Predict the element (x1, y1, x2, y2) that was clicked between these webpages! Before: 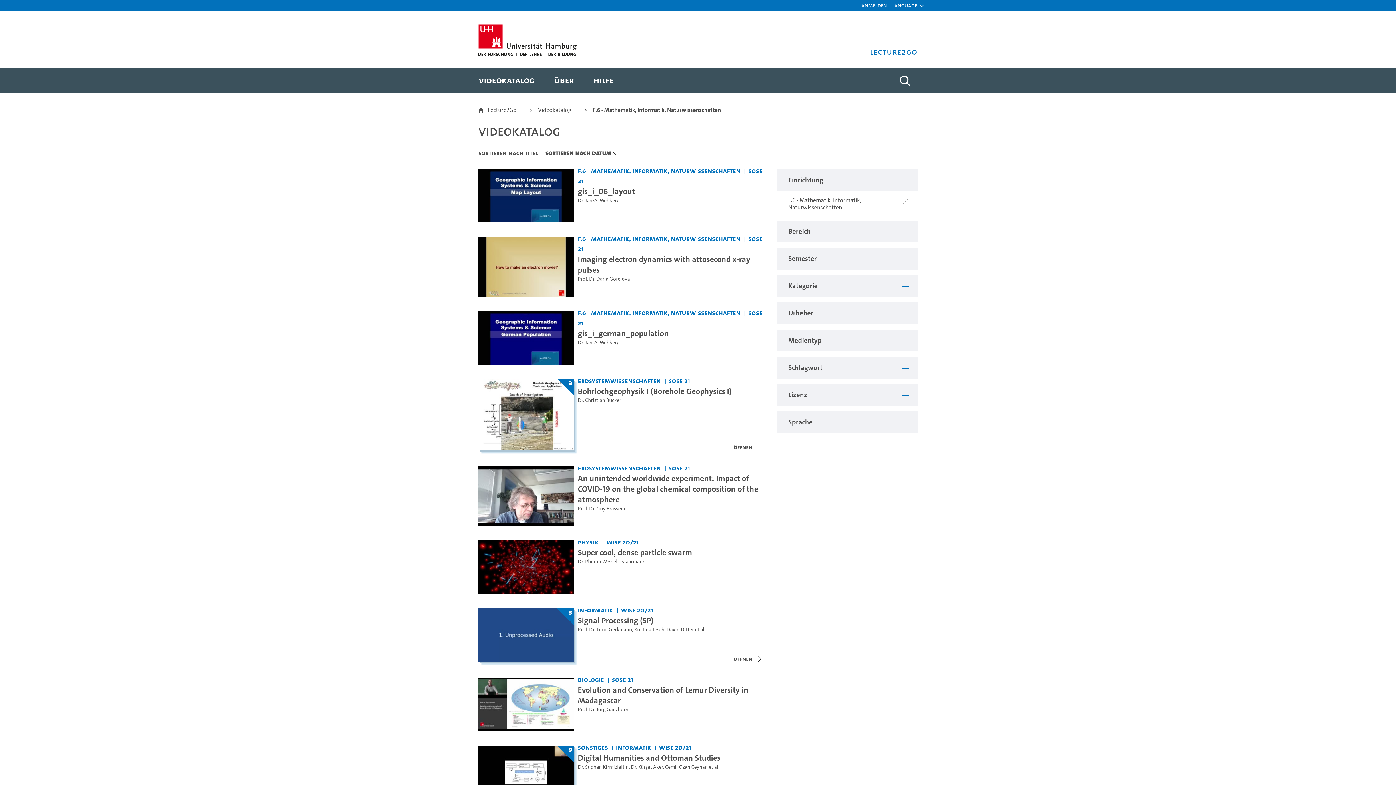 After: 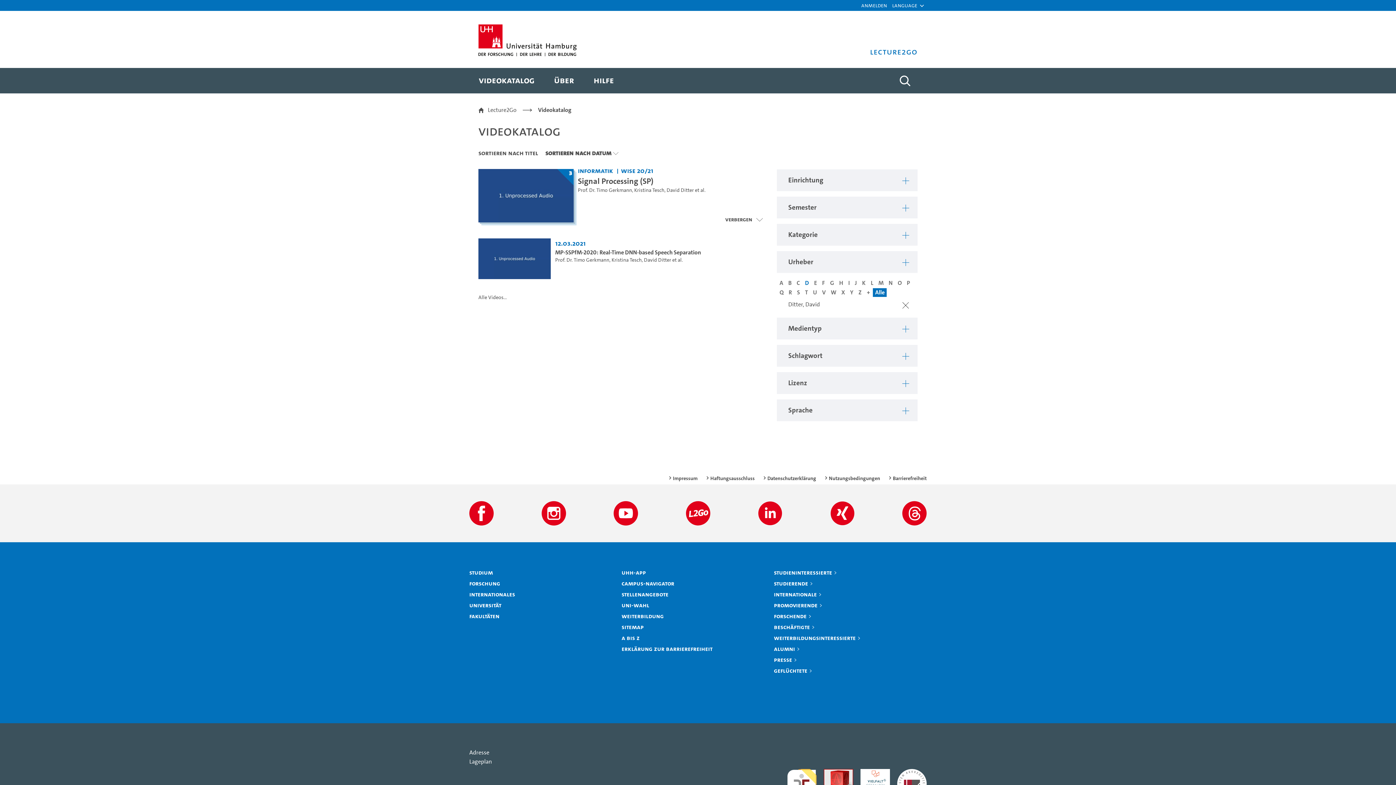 Action: bbox: (666, 626, 694, 633) label: David Ditter